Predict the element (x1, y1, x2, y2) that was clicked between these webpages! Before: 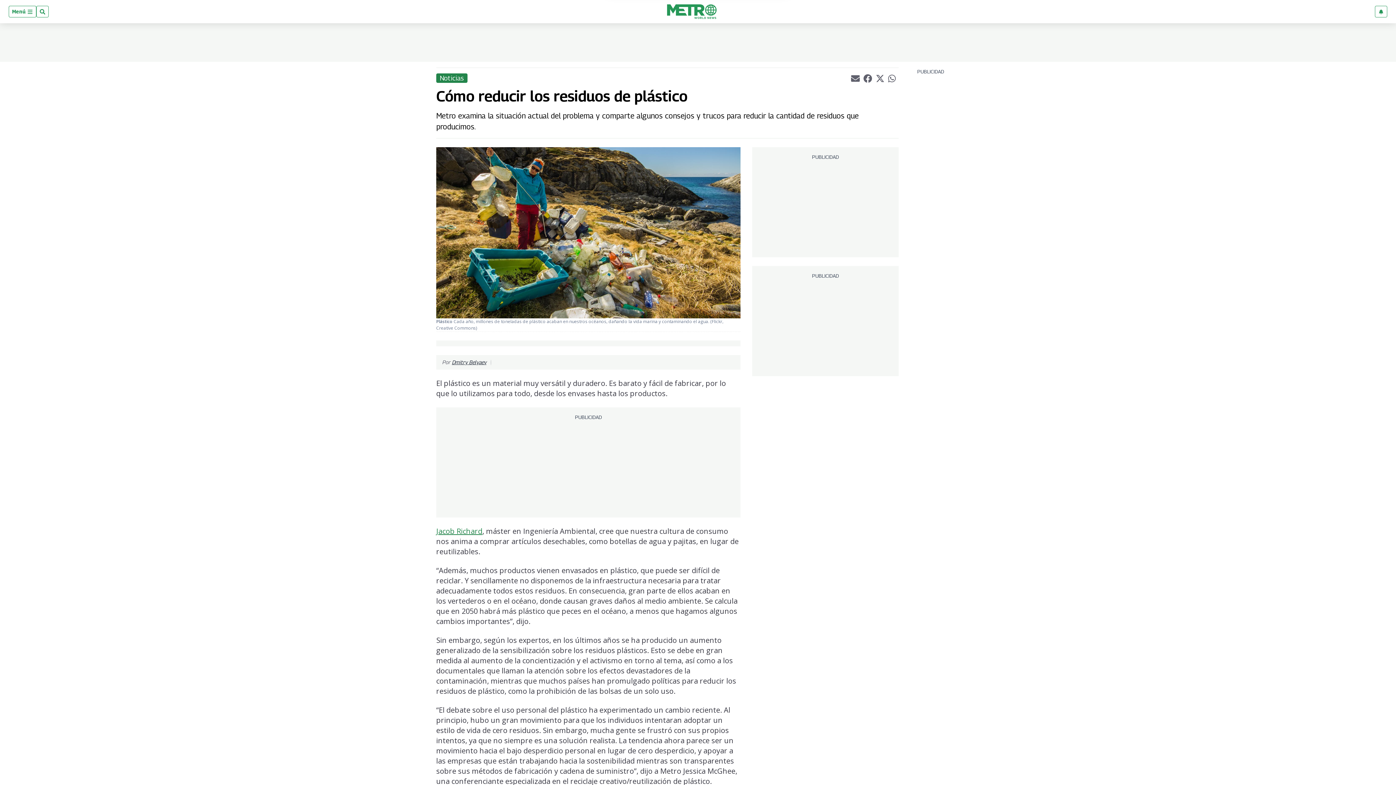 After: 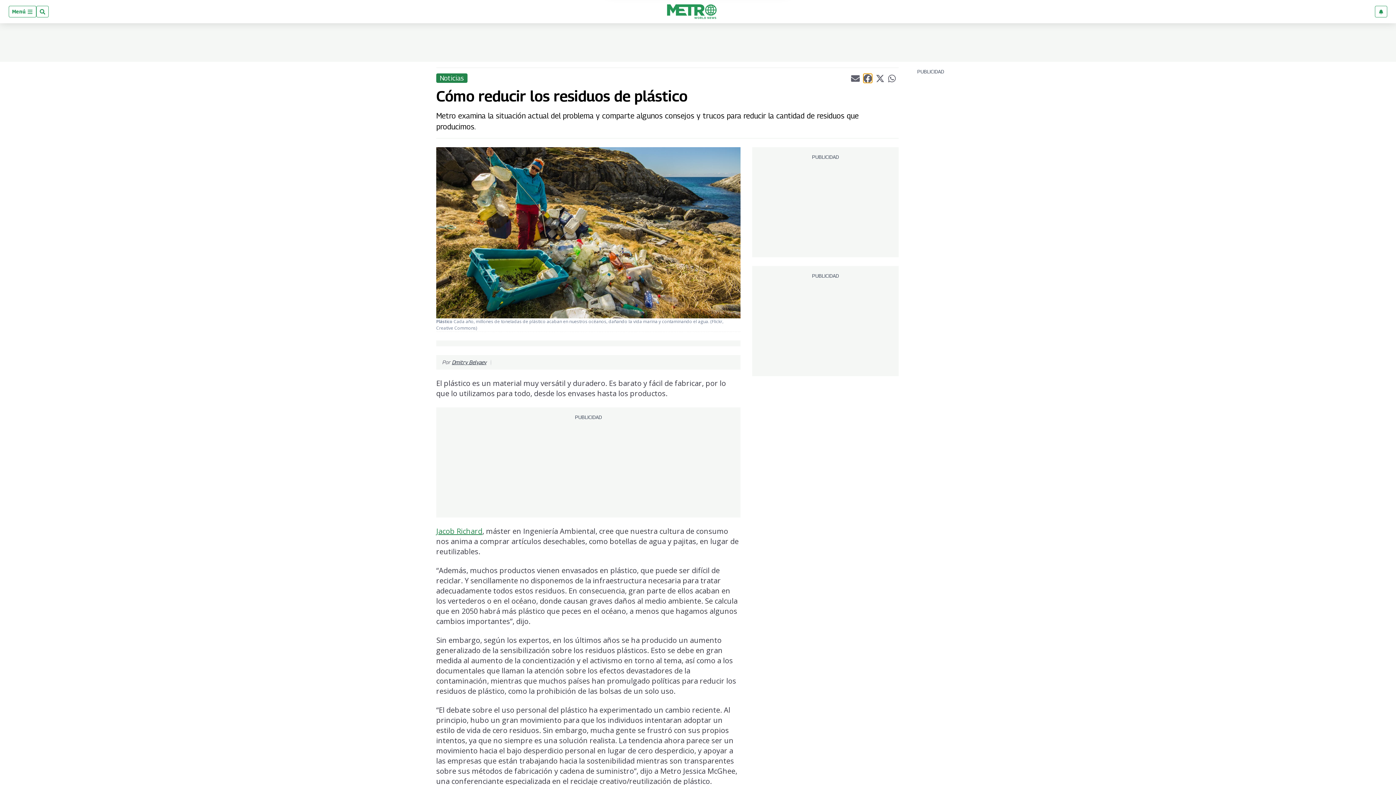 Action: bbox: (863, 73, 872, 82) label: Compartir el artículo actual mediante Facebook